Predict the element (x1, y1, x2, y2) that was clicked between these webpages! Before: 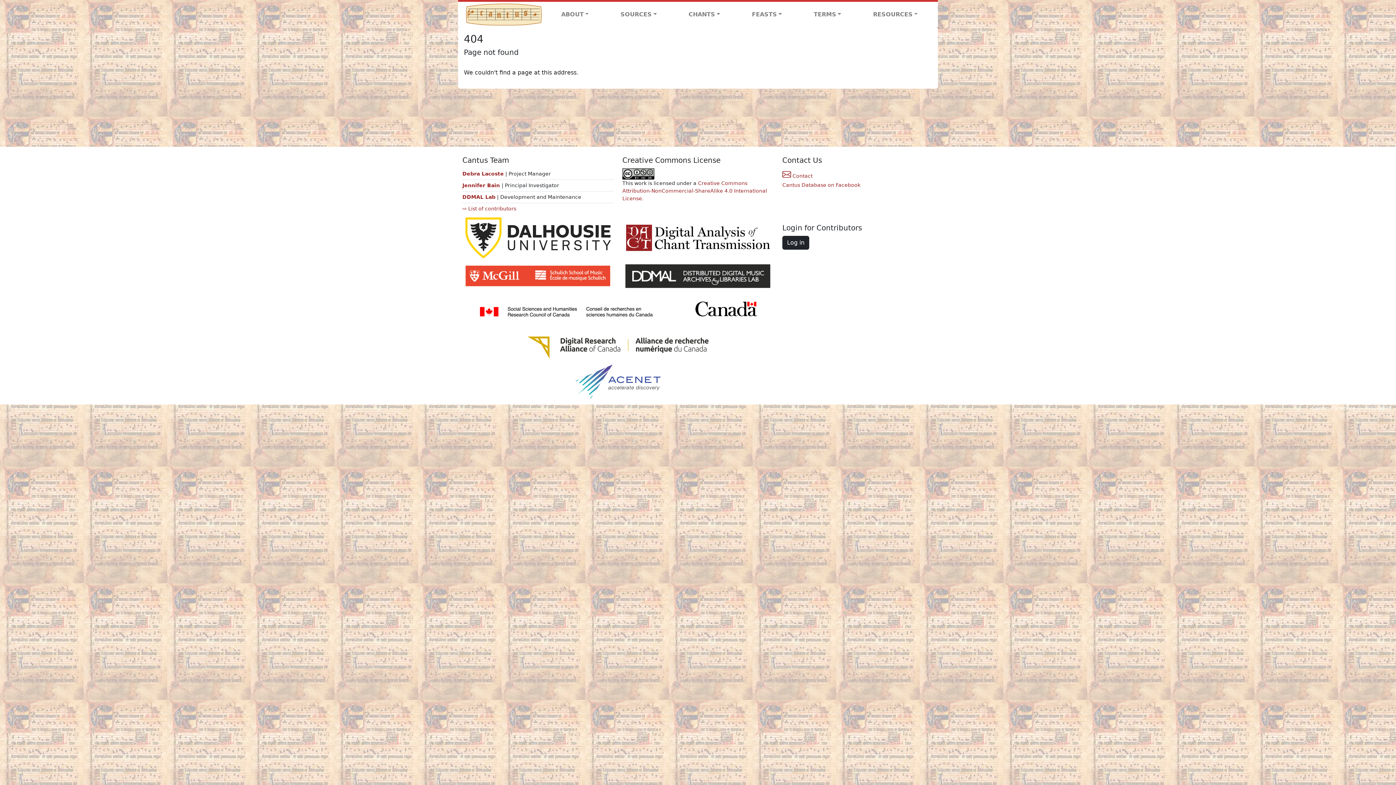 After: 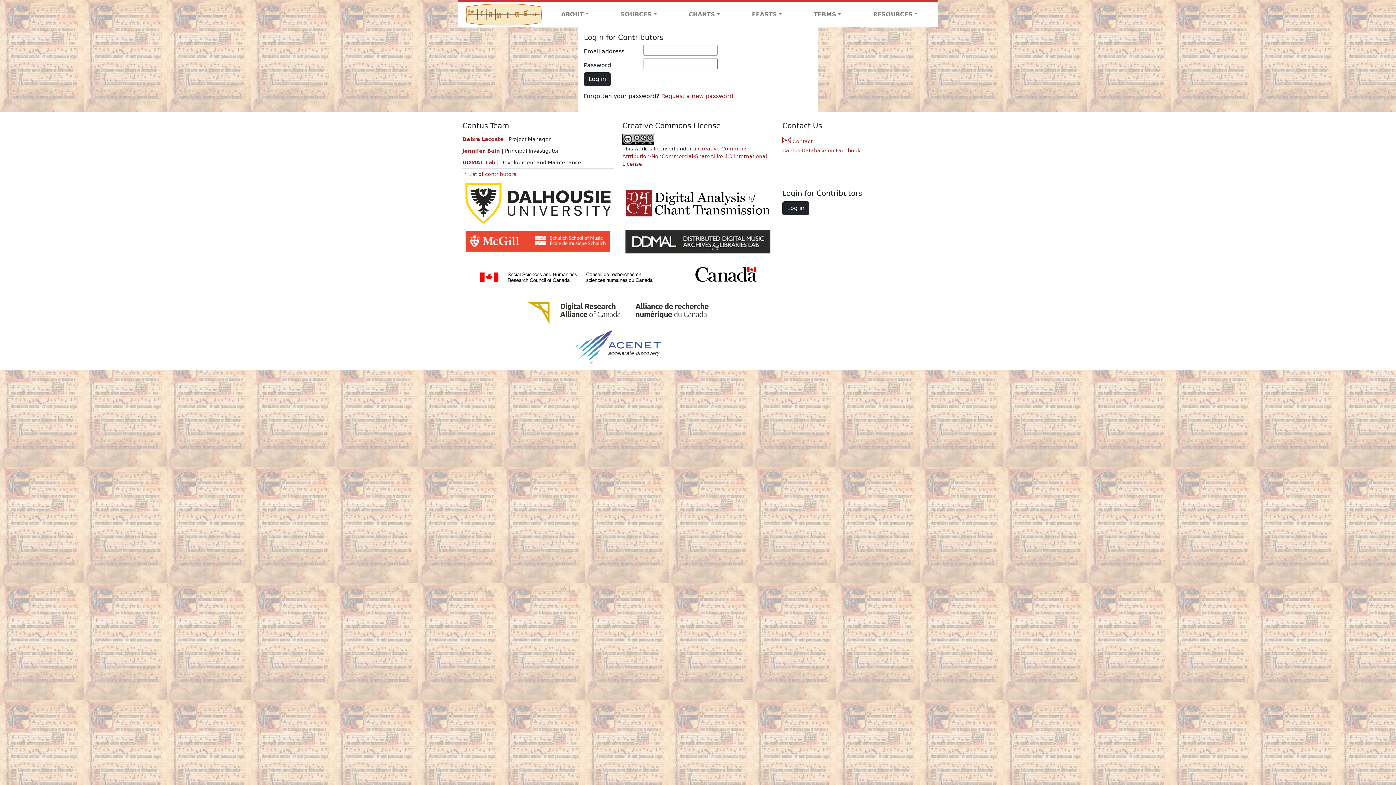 Action: bbox: (782, 235, 809, 249) label: Log in